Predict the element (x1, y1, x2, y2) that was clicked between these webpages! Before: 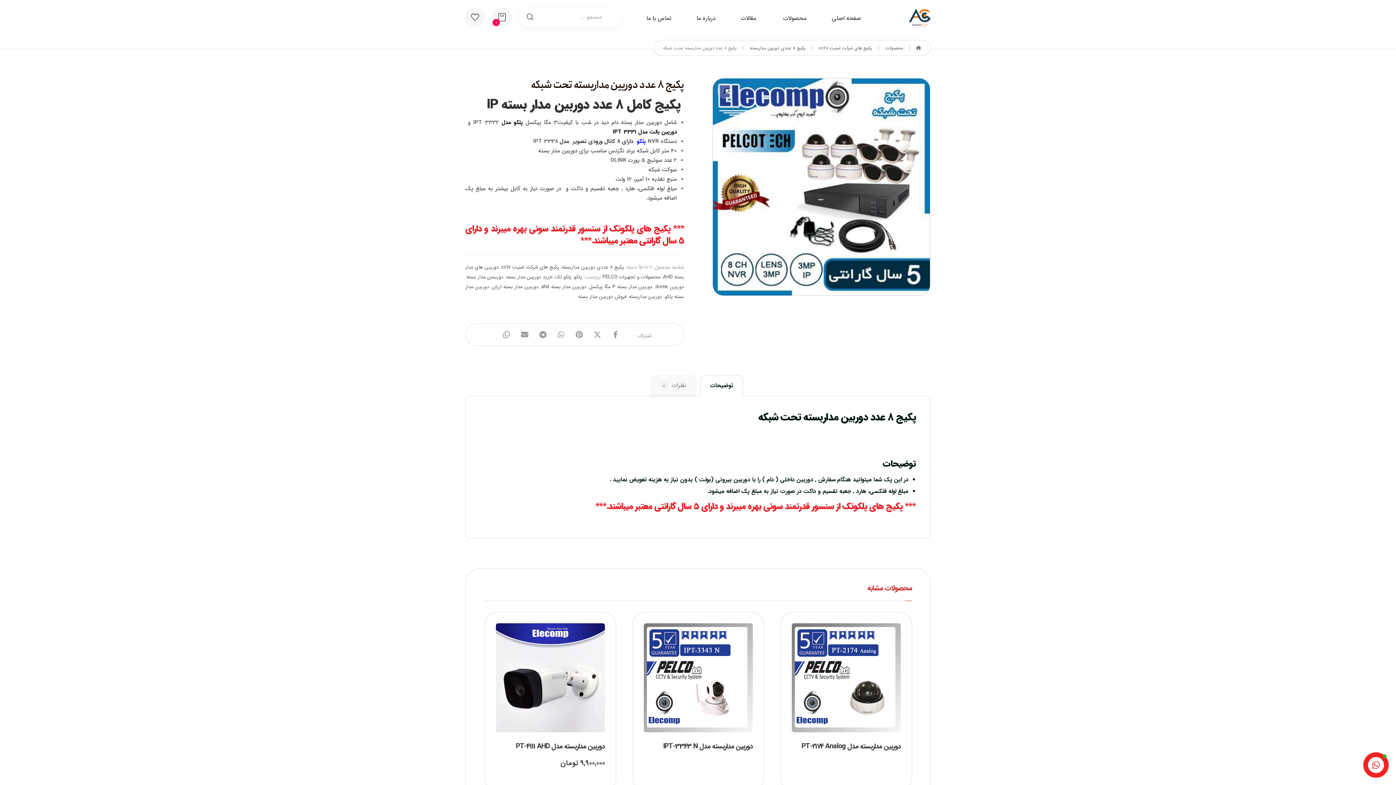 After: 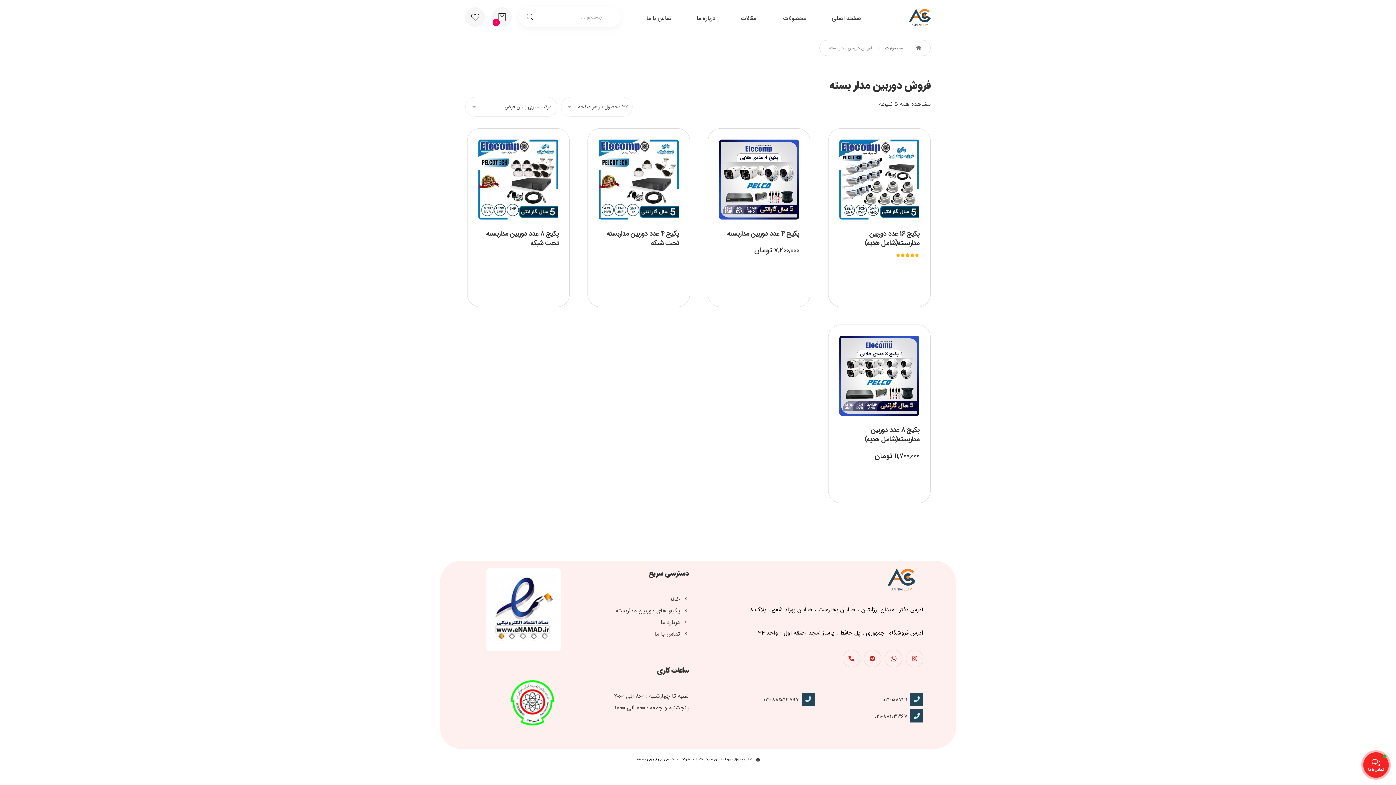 Action: label: فروش دوربین مدار بسته bbox: (578, 292, 626, 300)